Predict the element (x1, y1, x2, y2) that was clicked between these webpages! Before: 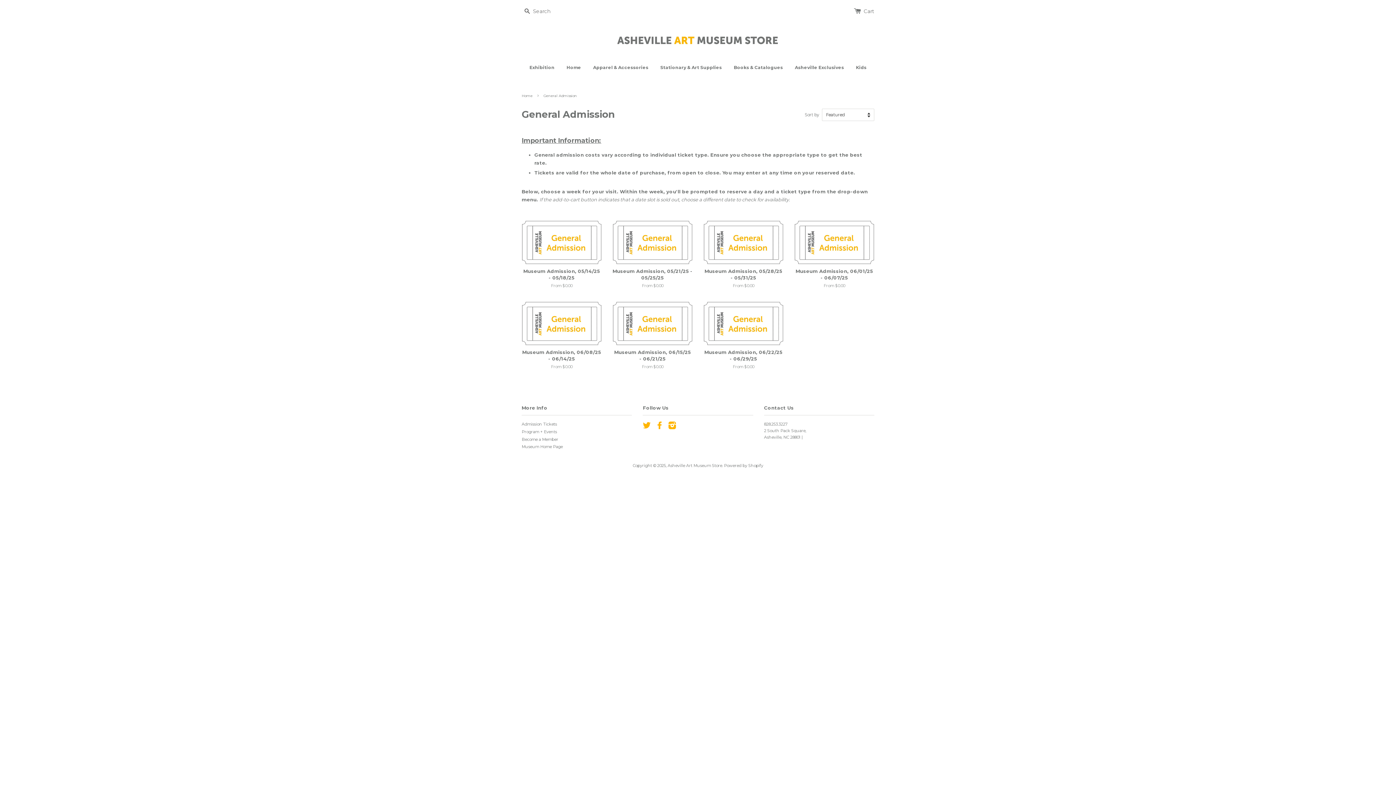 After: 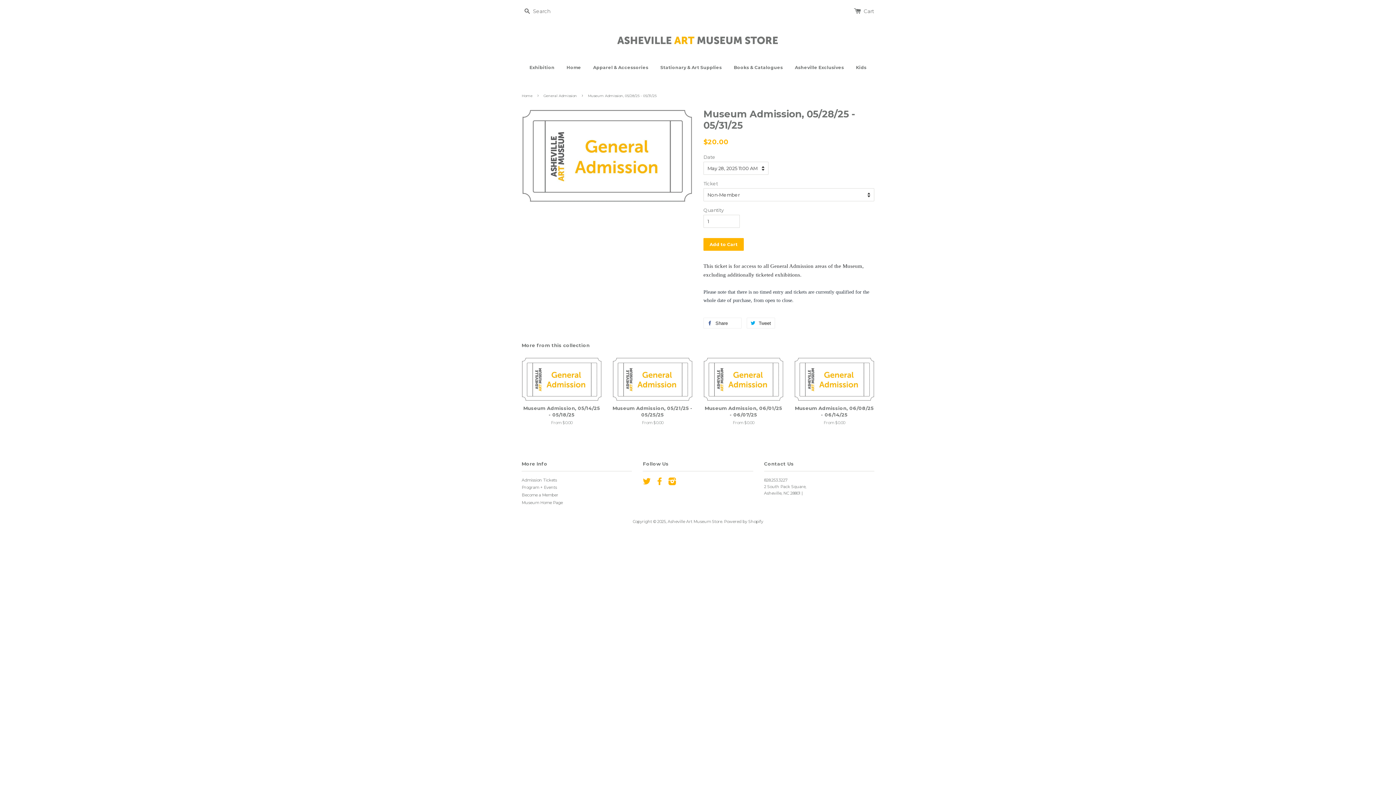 Action: label: Museum Admission, 05/28/25 - 05/31/25

From $0.00 bbox: (703, 220, 783, 301)